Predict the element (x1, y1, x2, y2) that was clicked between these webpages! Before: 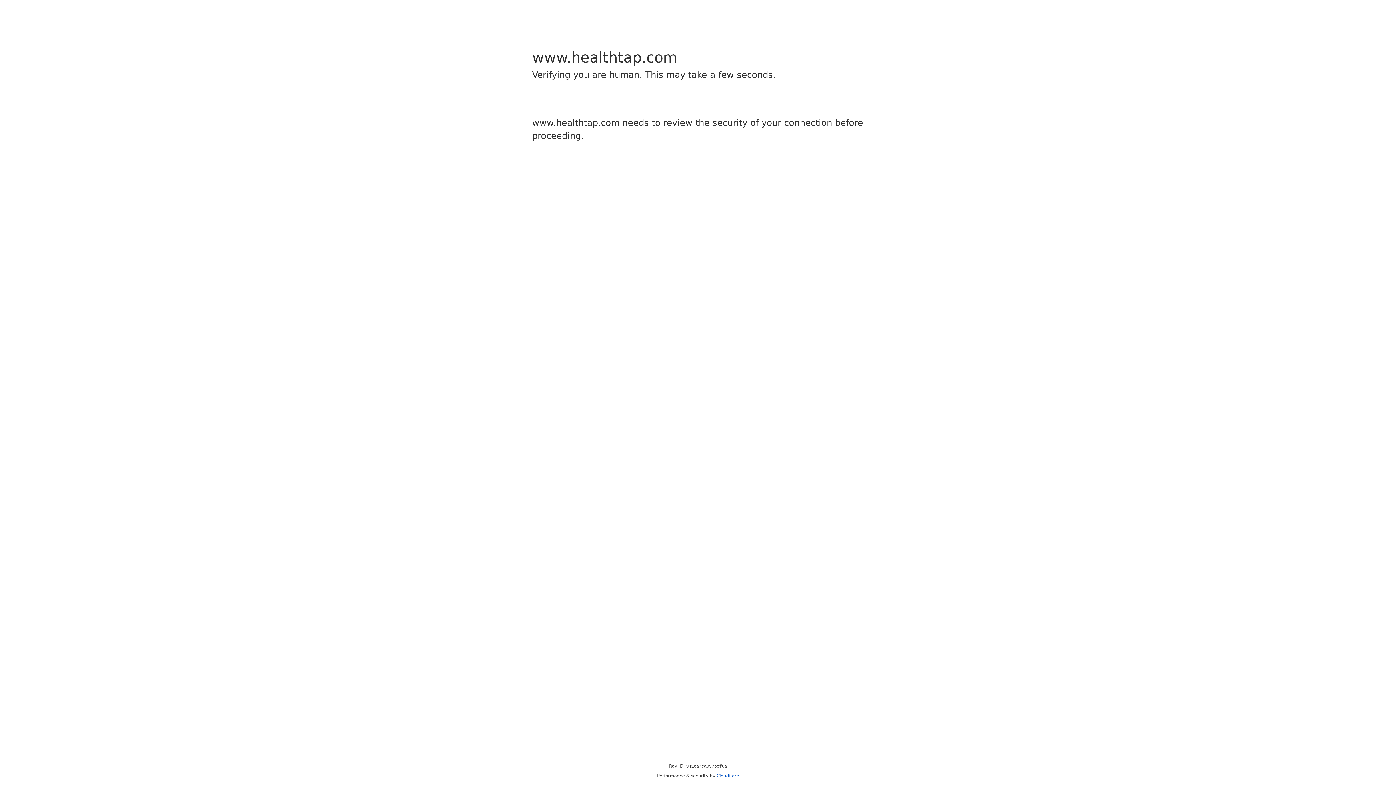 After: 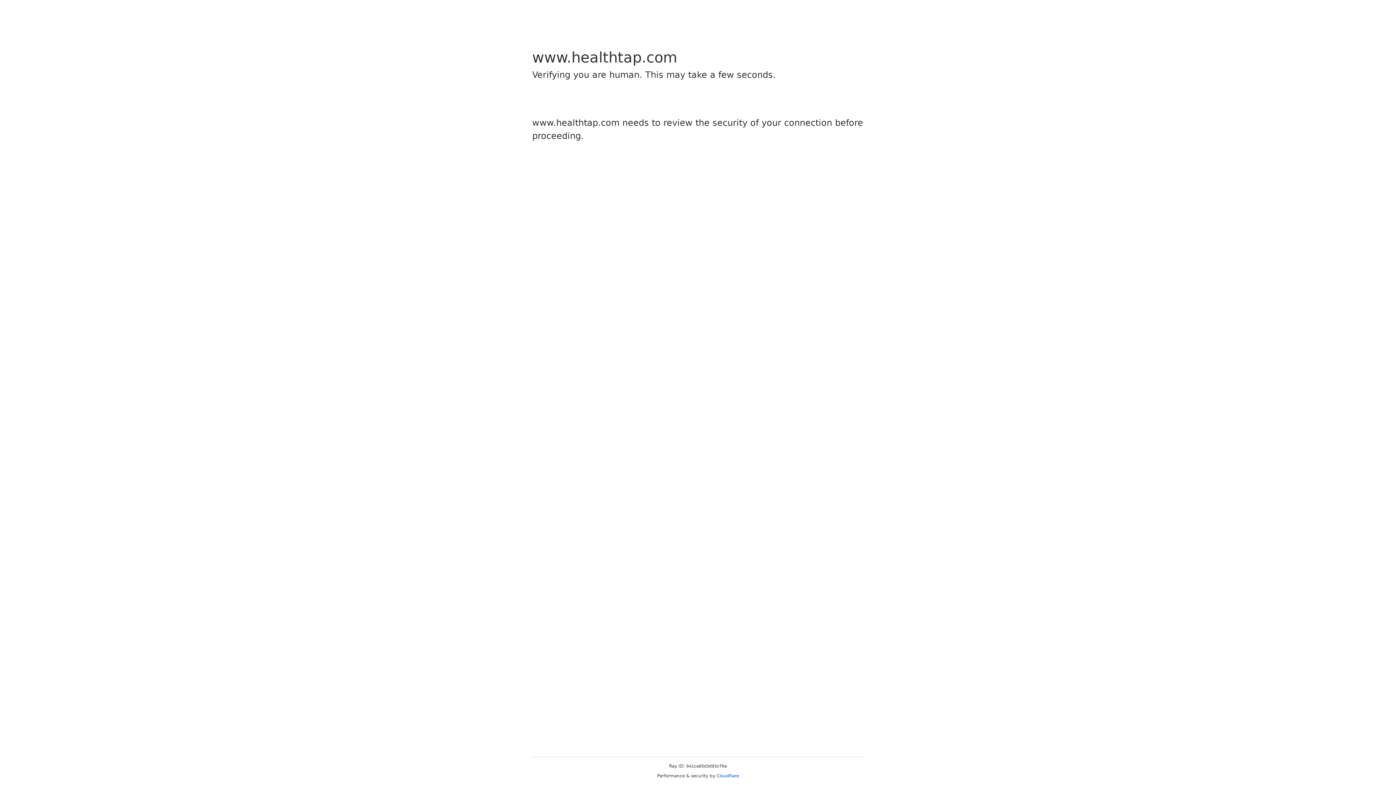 Action: bbox: (716, 773, 739, 778) label: Cloudflare